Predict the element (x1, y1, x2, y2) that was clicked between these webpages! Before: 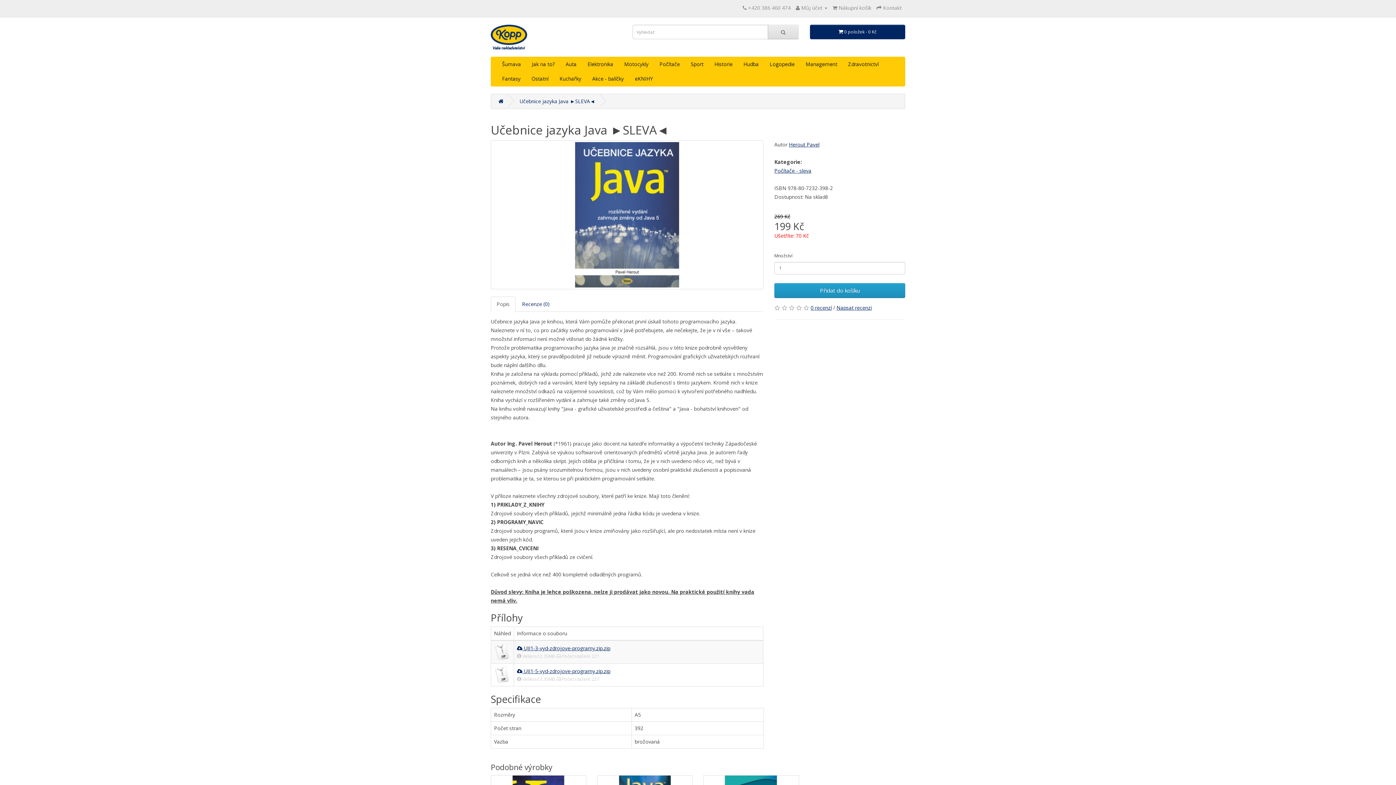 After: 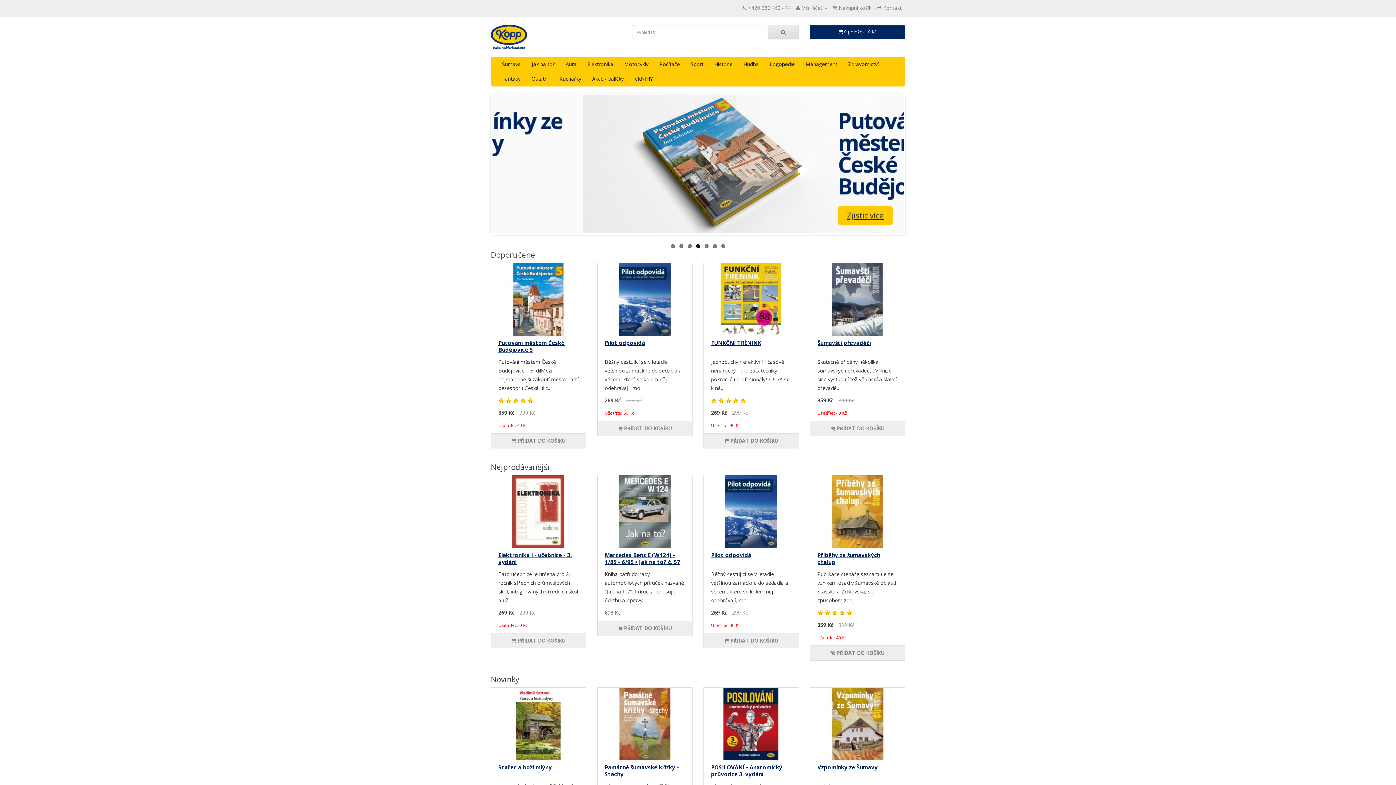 Action: bbox: (490, 24, 527, 49)